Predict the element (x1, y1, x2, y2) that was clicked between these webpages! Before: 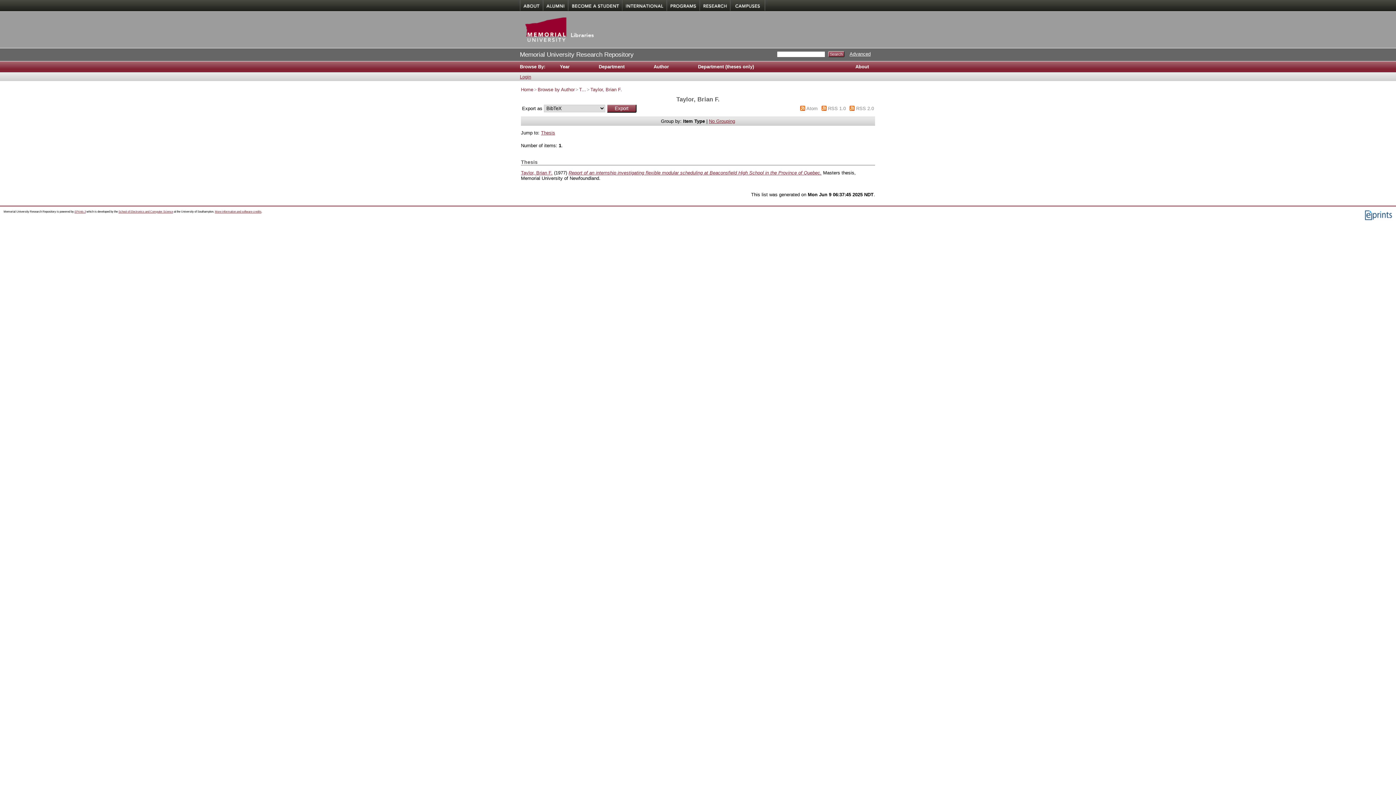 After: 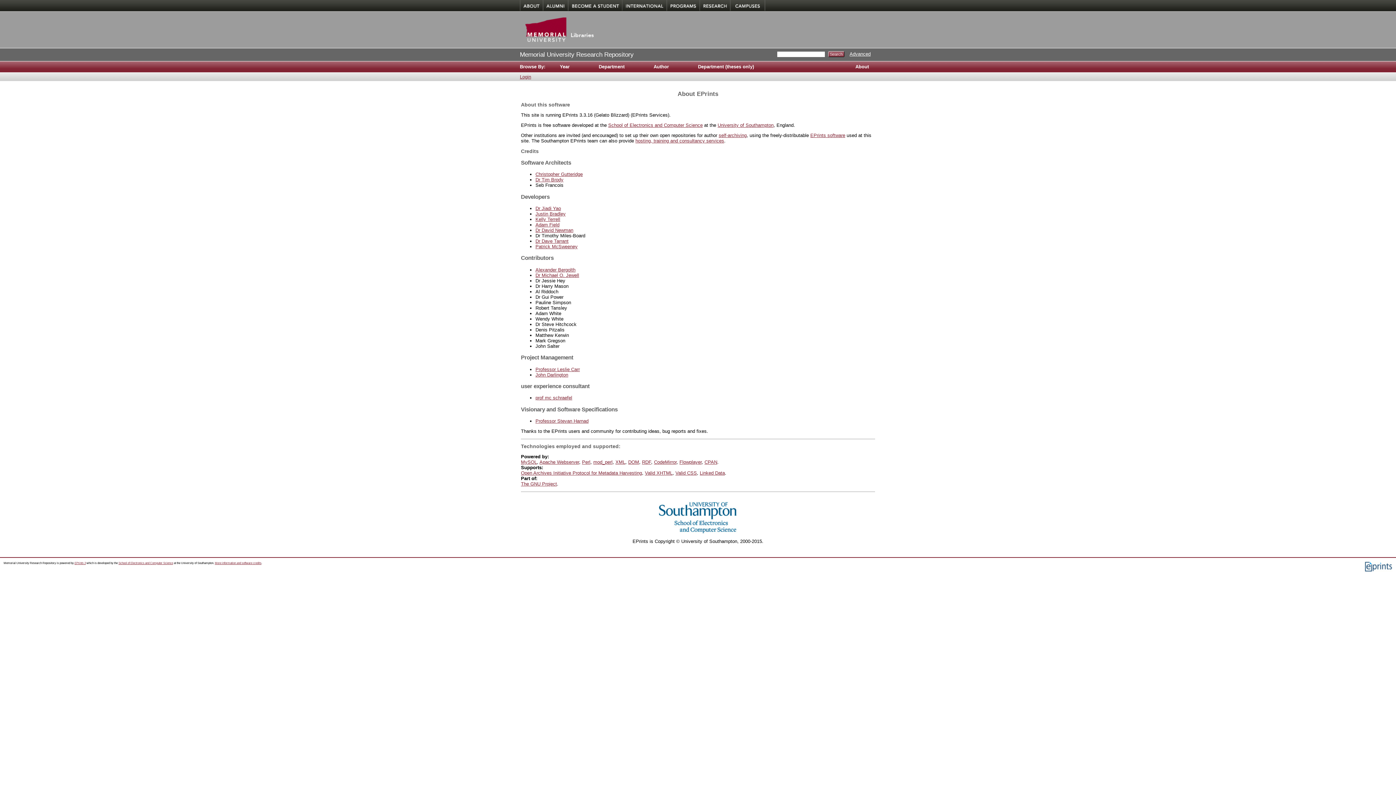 Action: label: More information and software credits bbox: (214, 210, 261, 213)